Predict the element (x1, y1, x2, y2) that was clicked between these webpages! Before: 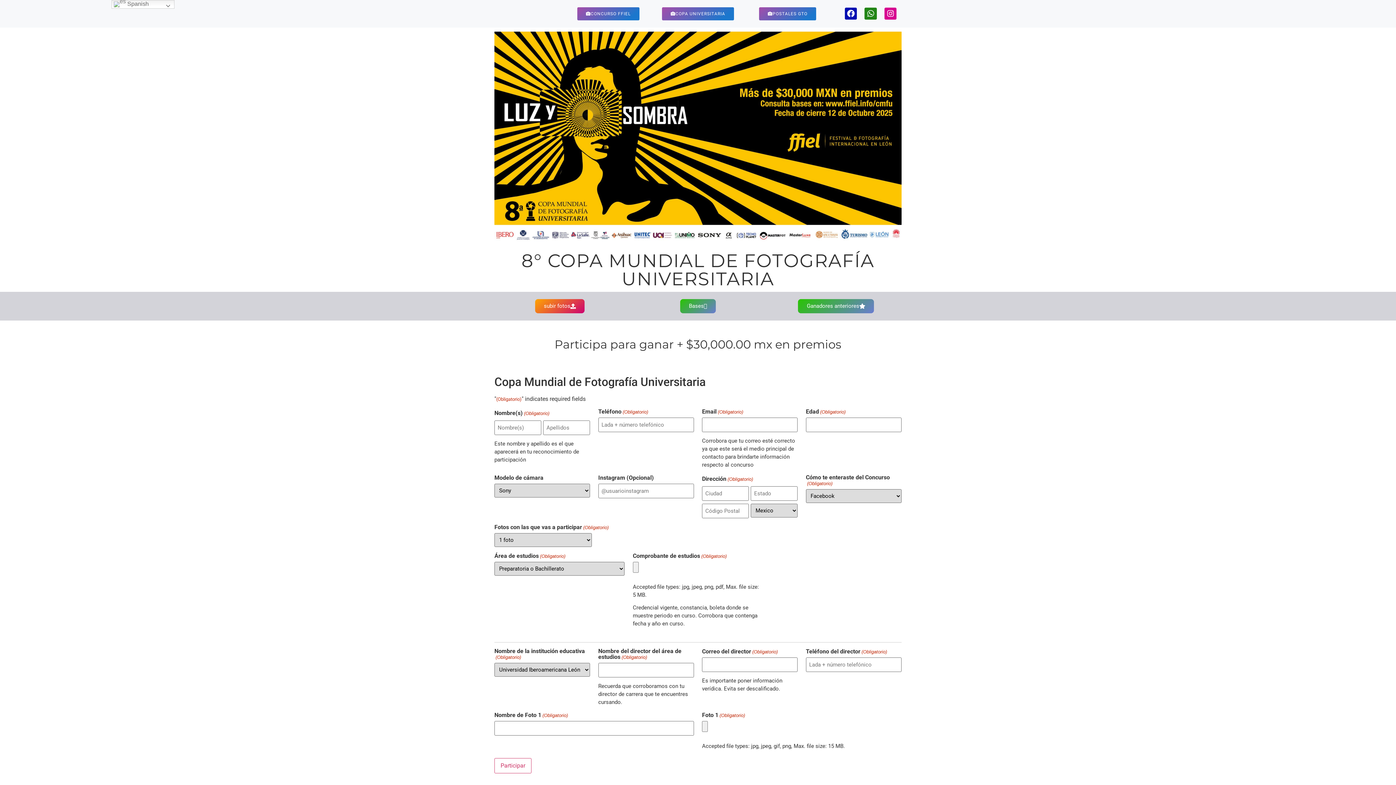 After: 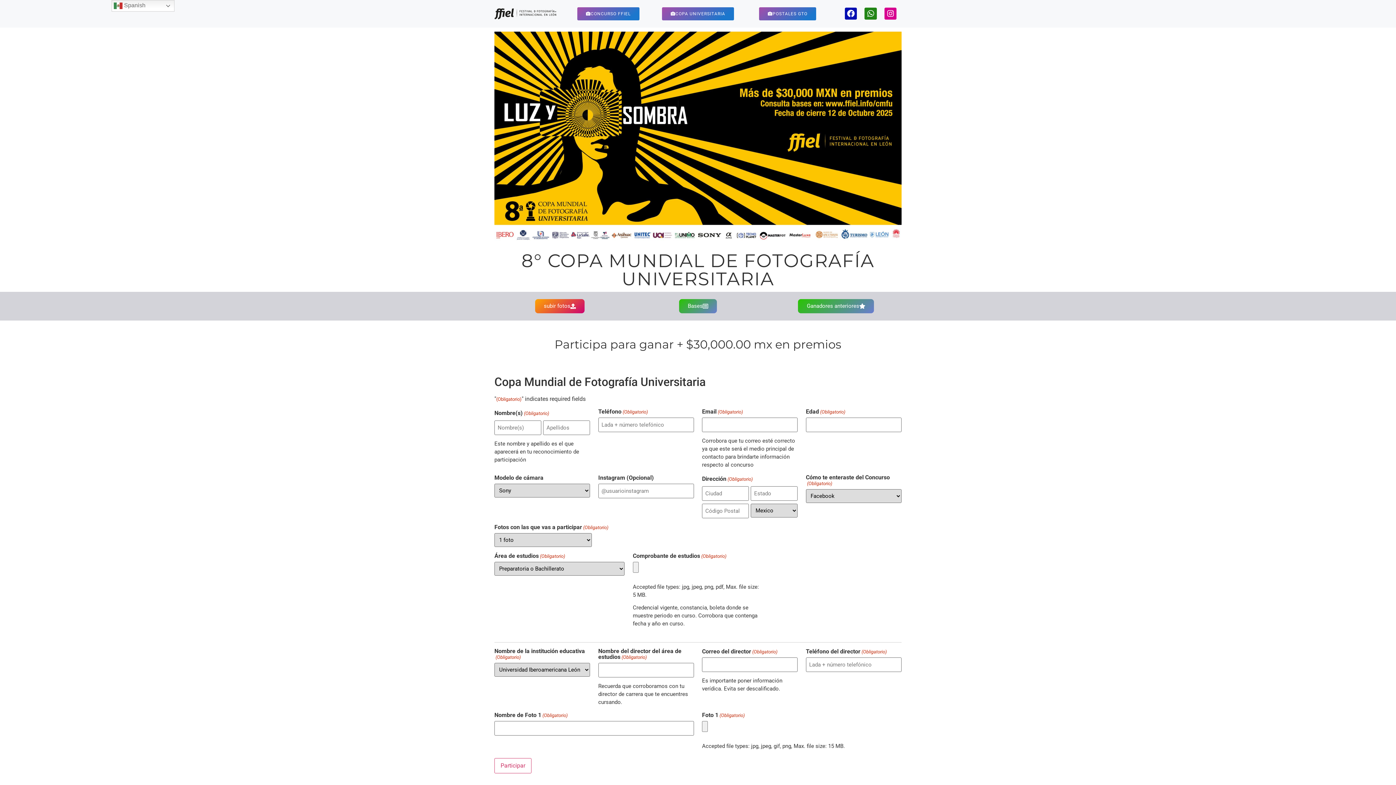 Action: label: subir fotos bbox: (535, 299, 584, 313)